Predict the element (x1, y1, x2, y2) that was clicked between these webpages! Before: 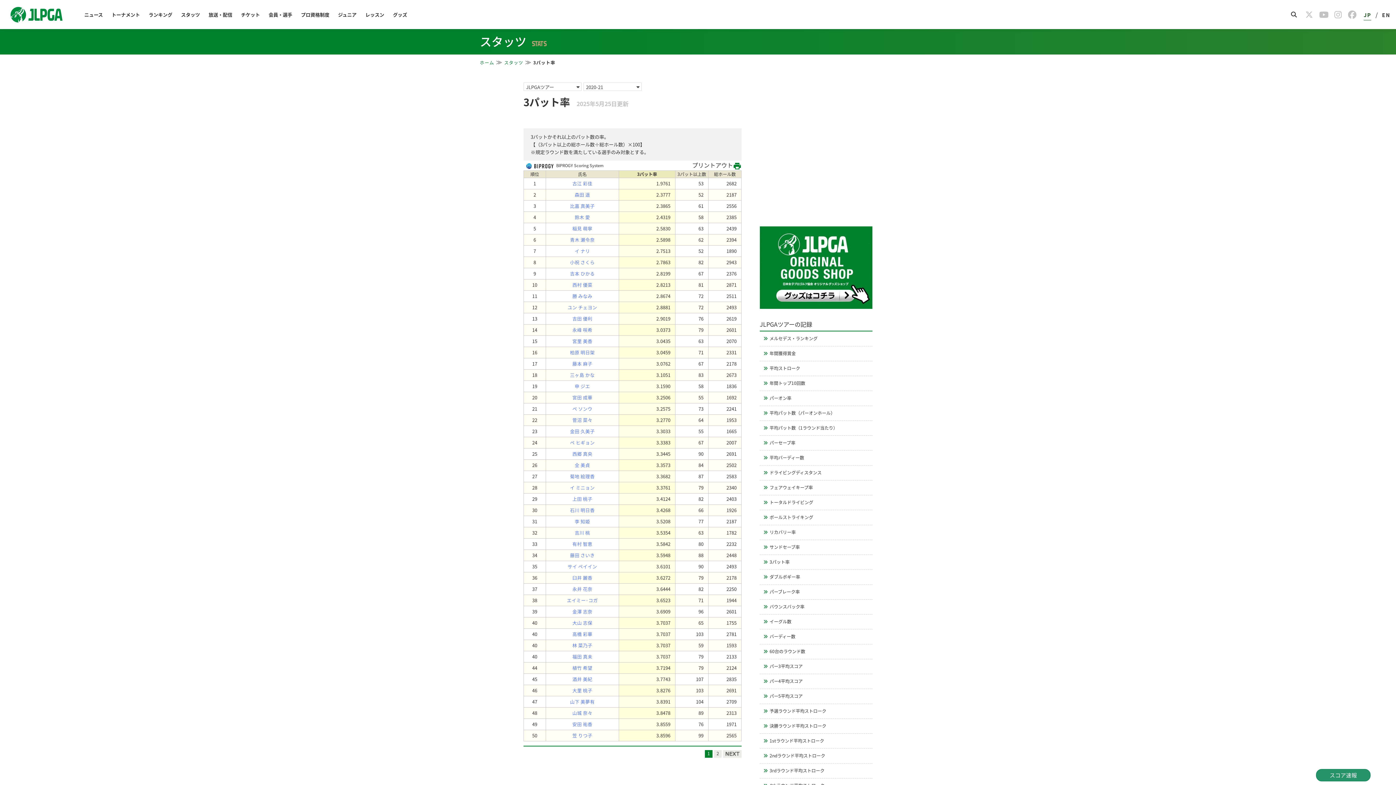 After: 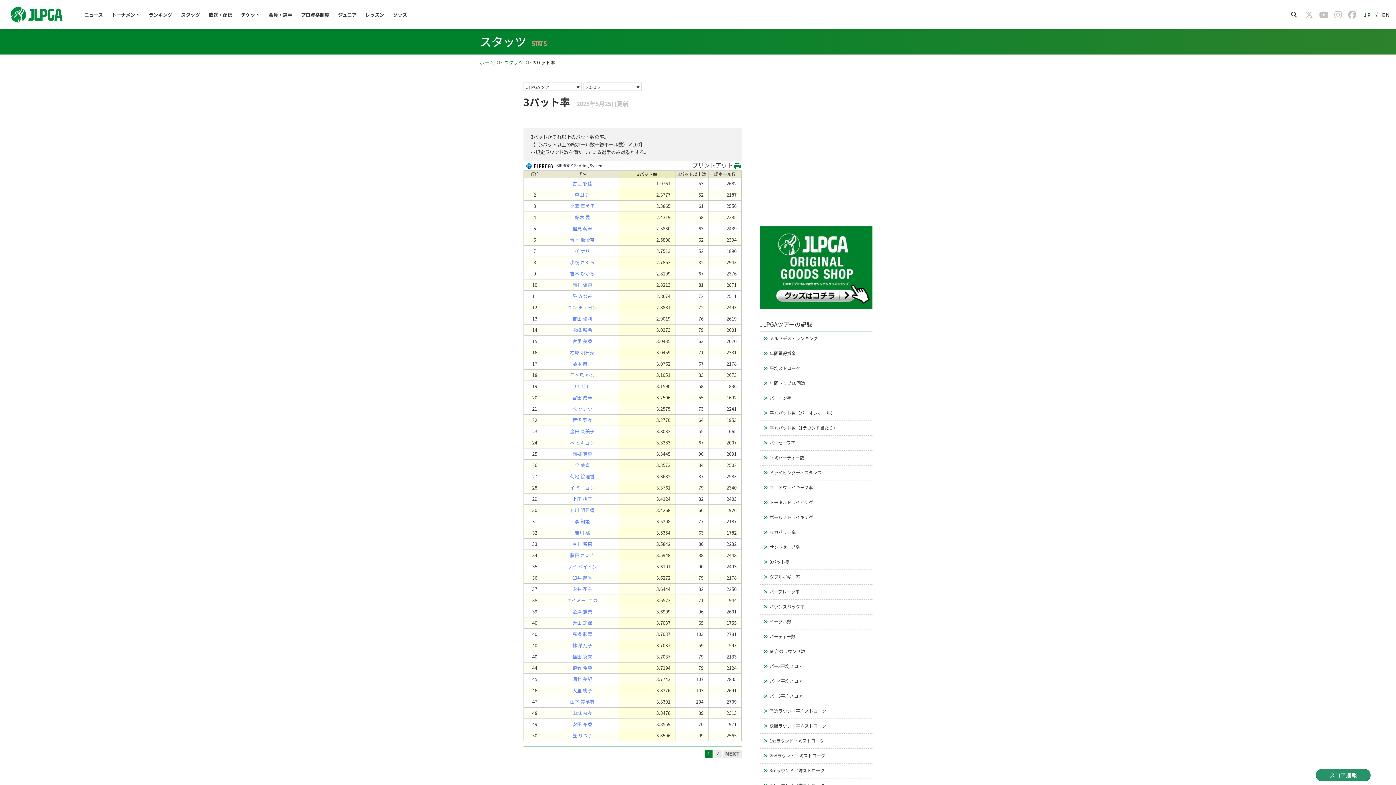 Action: bbox: (705, 750, 712, 758) label: 1